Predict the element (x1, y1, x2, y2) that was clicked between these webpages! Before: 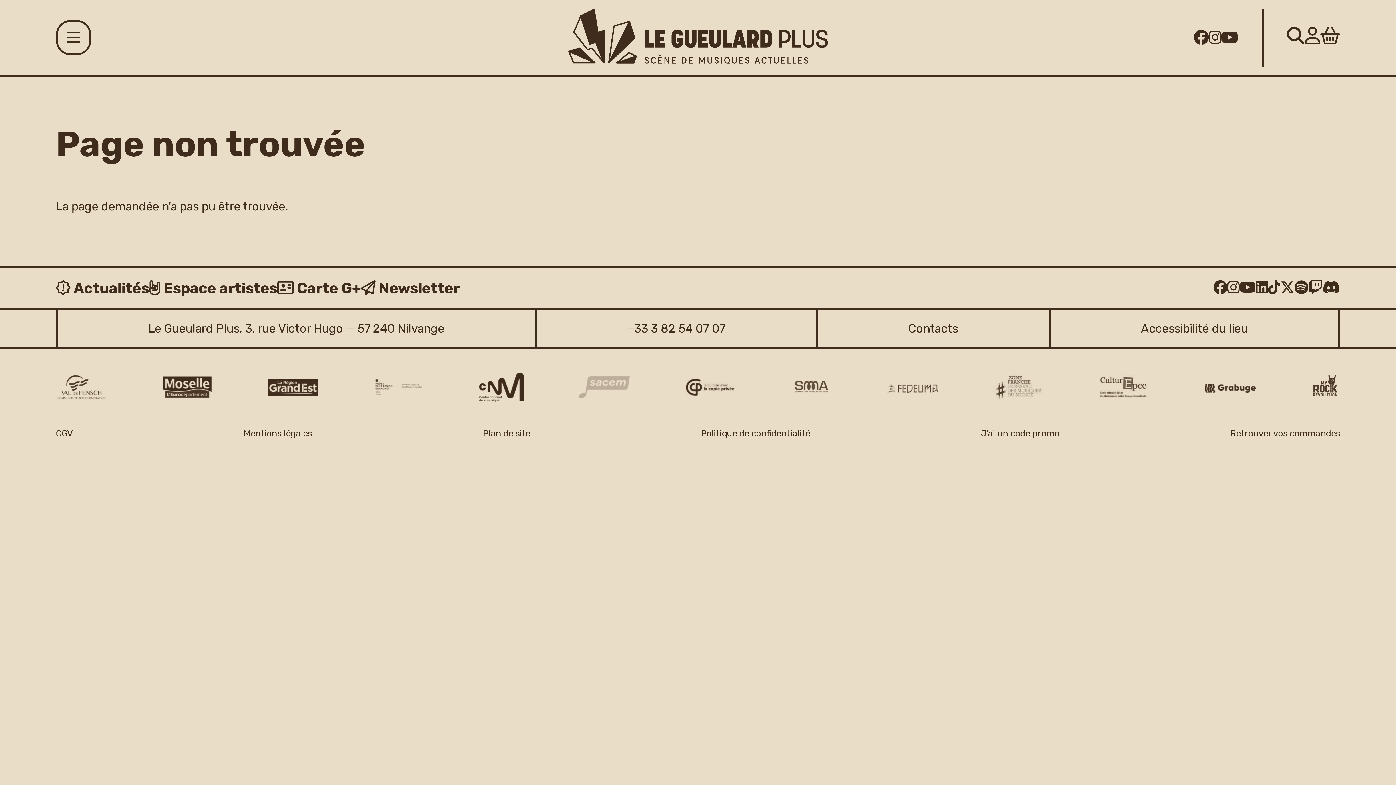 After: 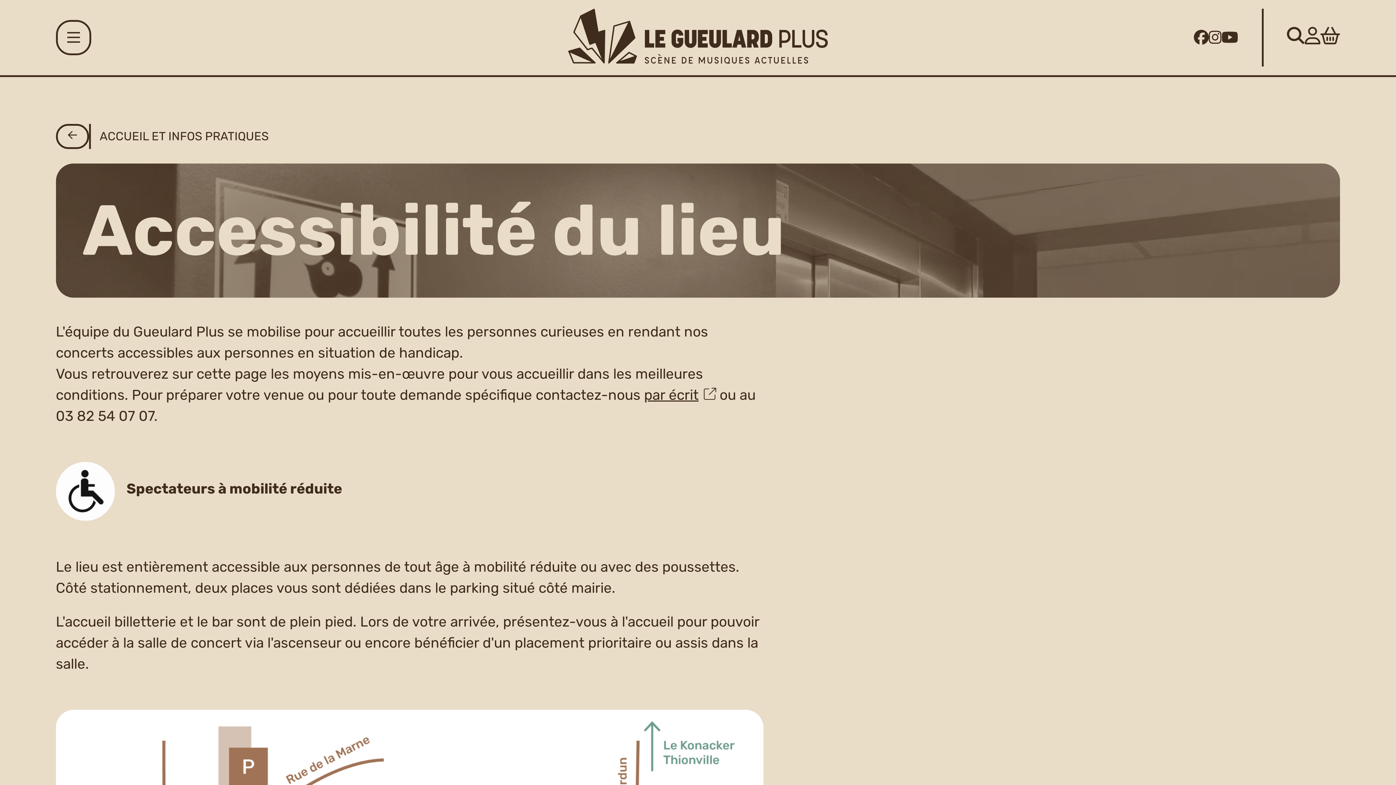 Action: label: Accessibilité du lieu bbox: (1141, 321, 1248, 335)